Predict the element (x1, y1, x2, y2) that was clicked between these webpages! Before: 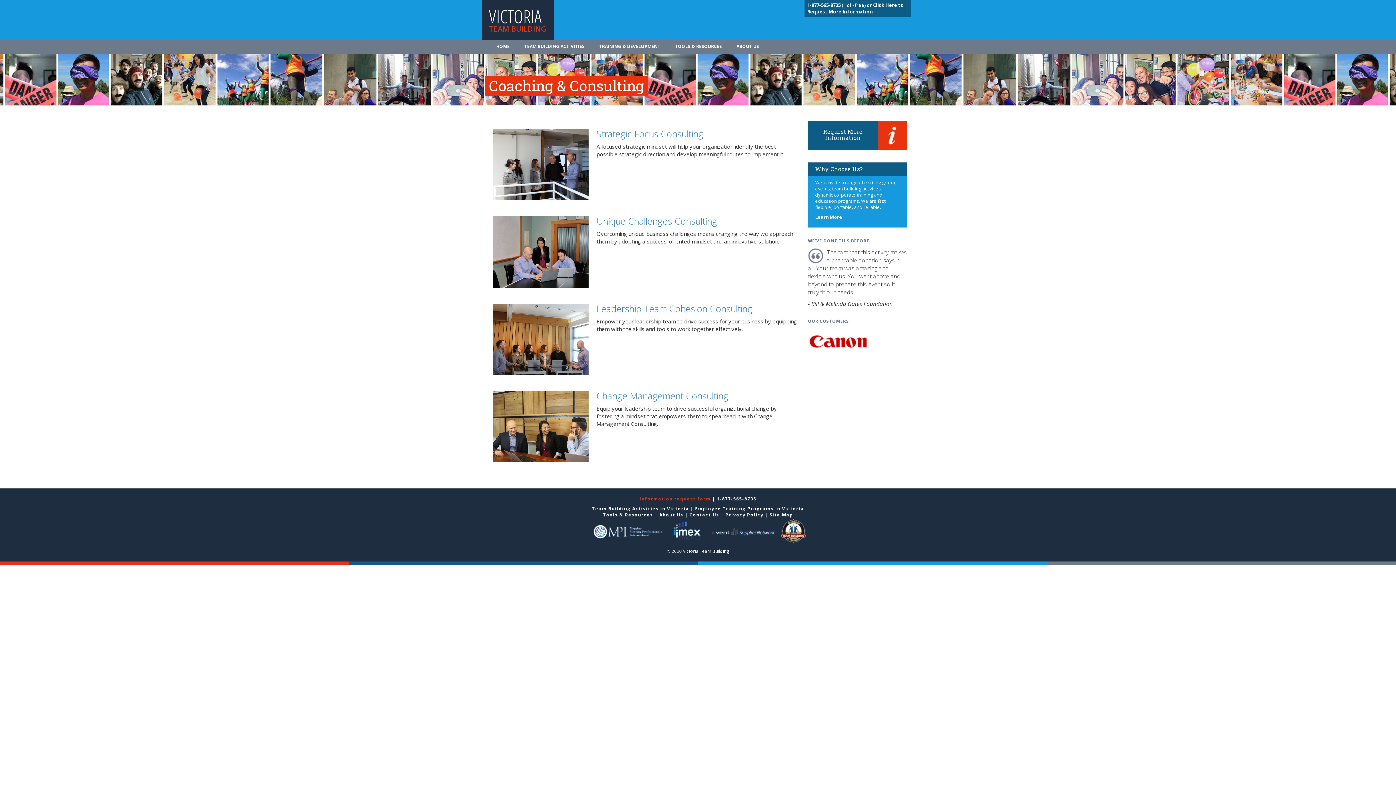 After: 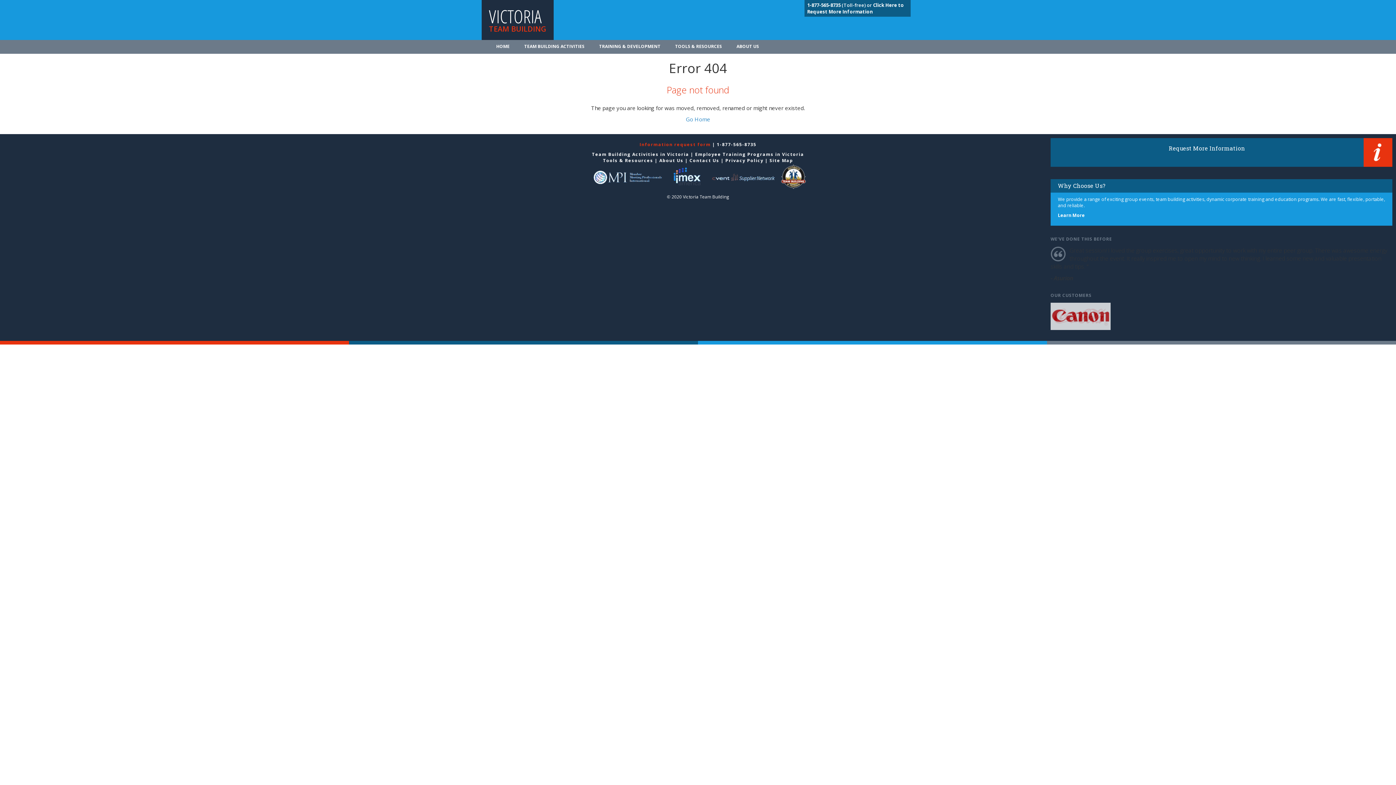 Action: label: Privacy Policy bbox: (725, 512, 763, 518)